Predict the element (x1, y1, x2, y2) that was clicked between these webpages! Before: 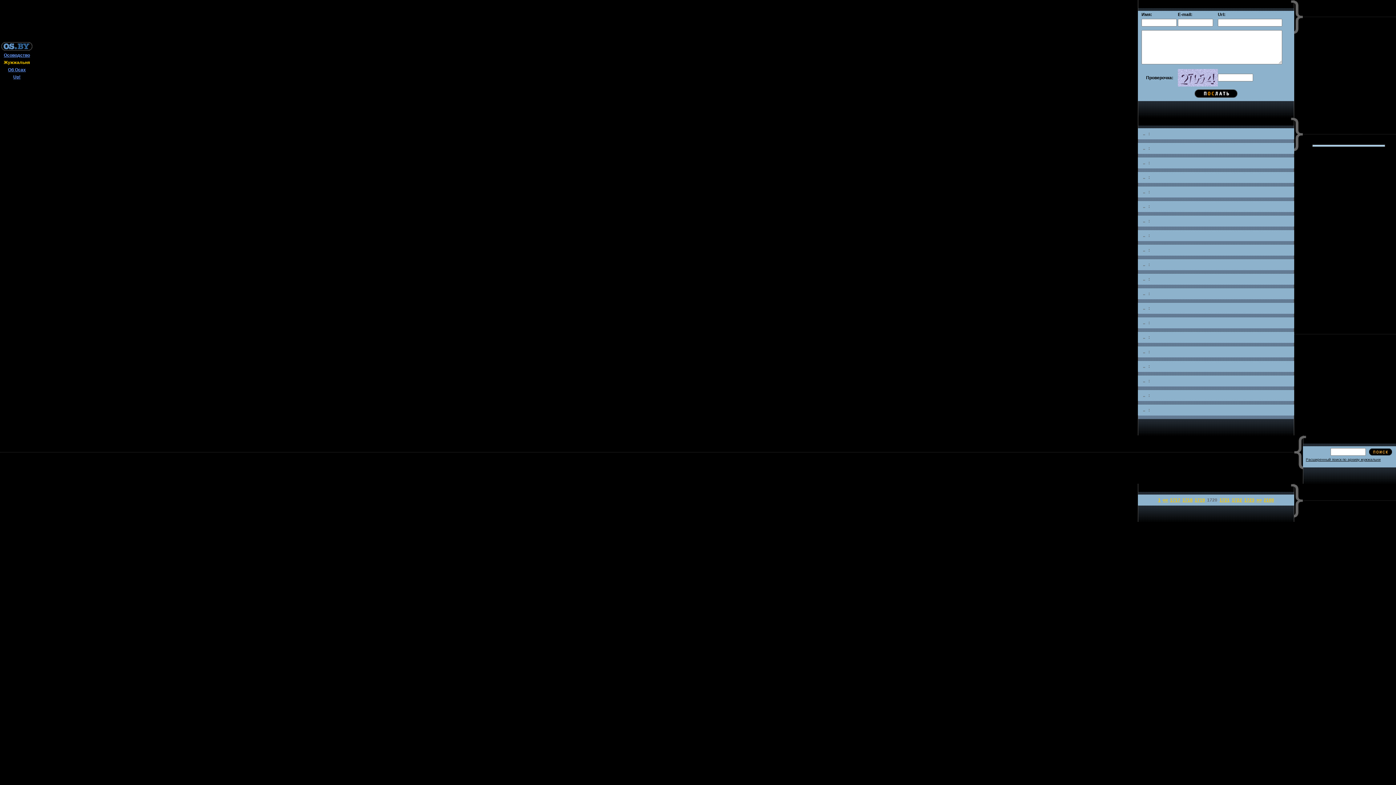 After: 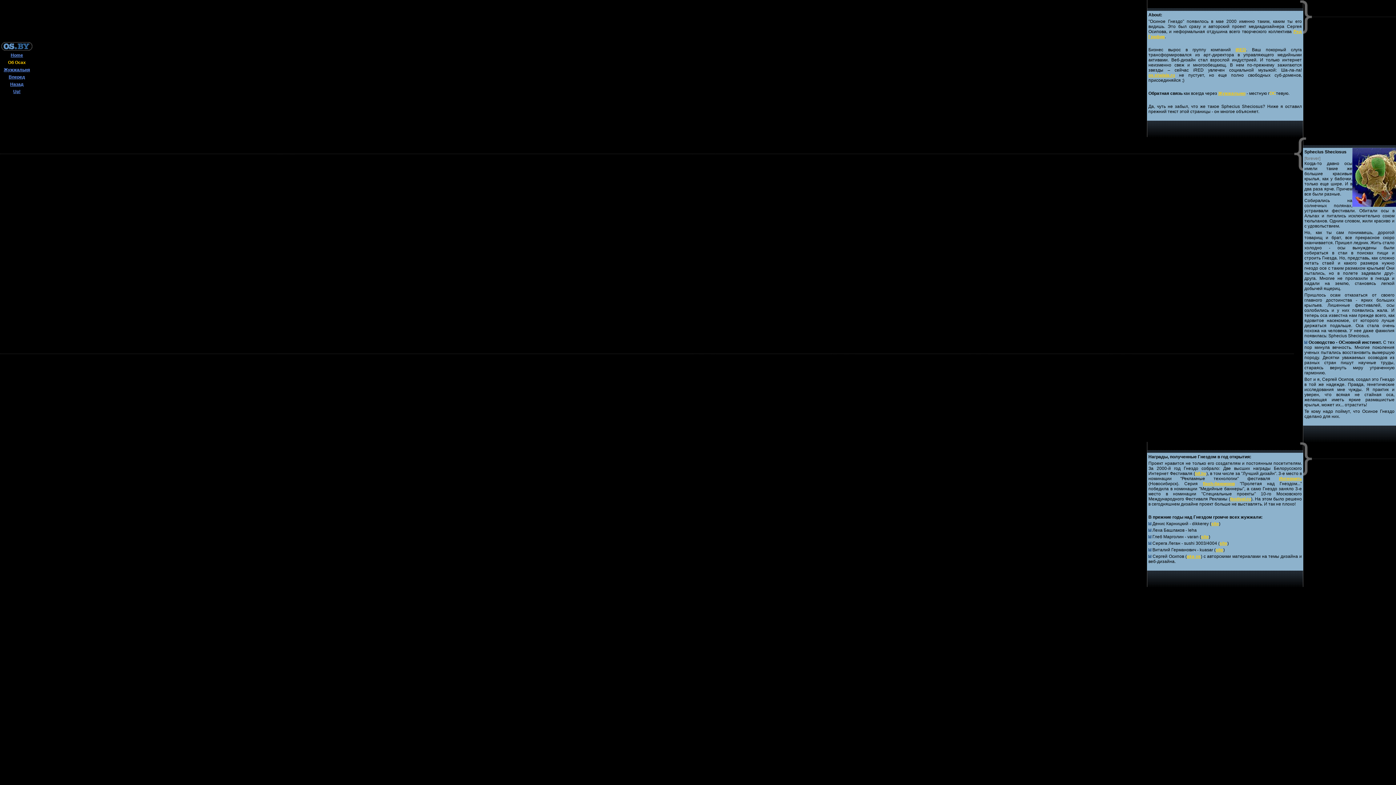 Action: label: Об Осах bbox: (8, 67, 25, 72)